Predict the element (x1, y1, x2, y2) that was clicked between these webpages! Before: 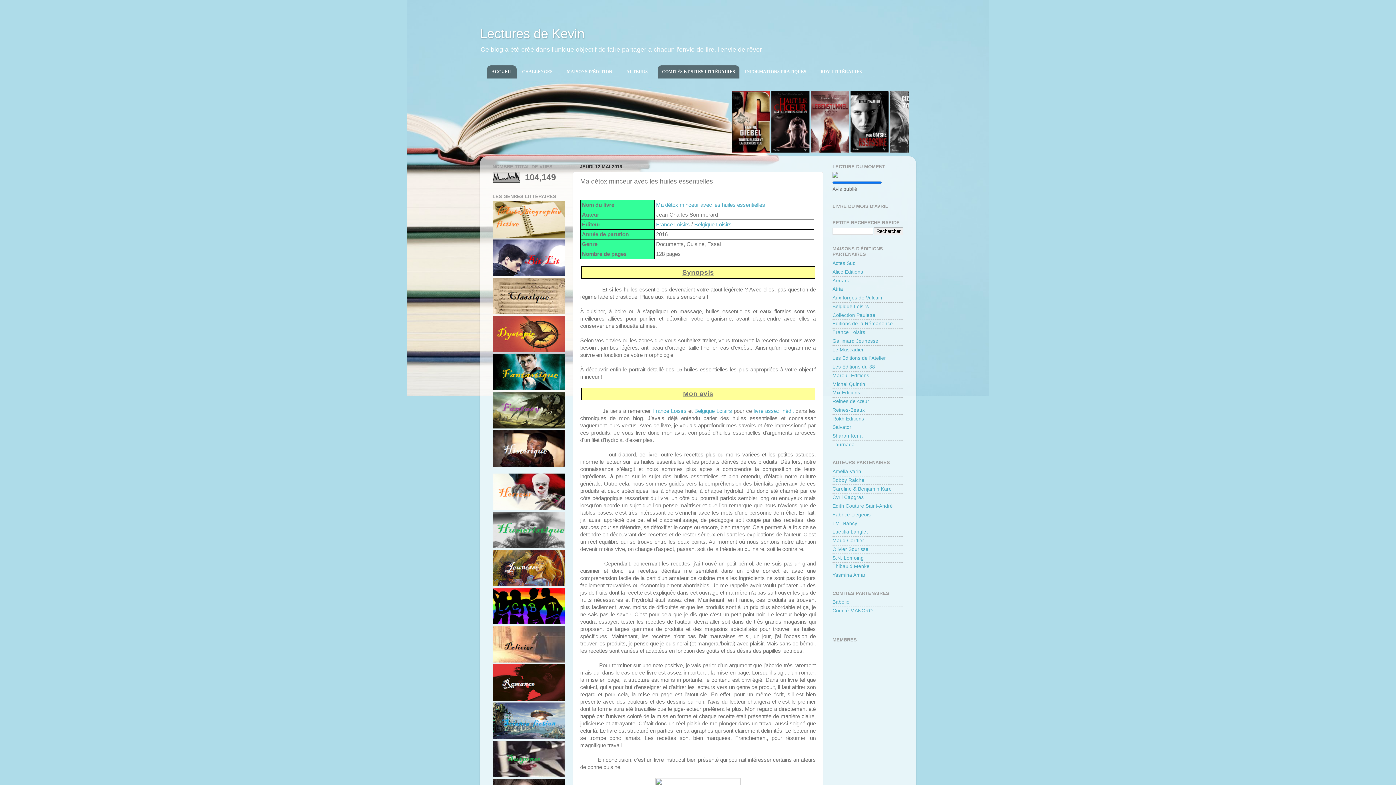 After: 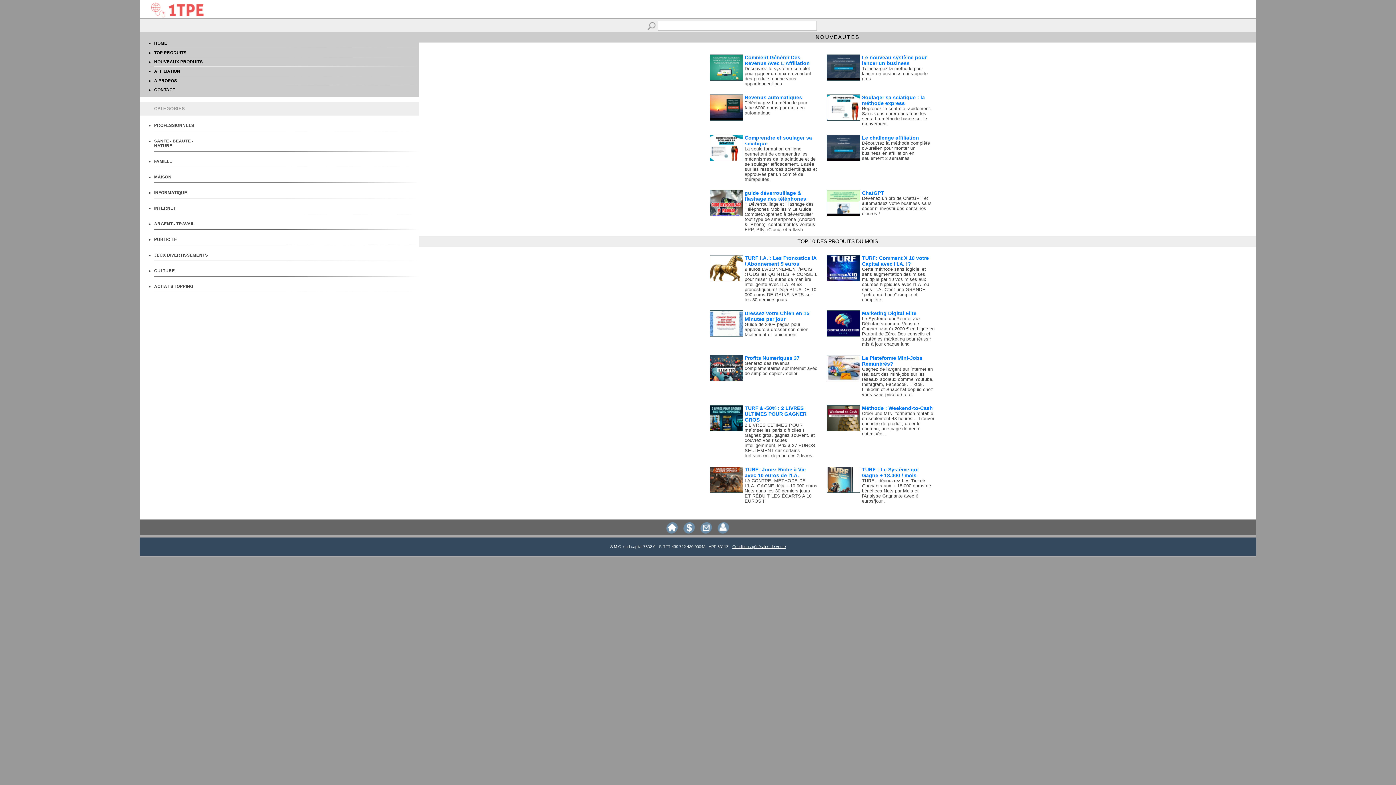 Action: bbox: (694, 221, 731, 227) label: Belgique Loisirs